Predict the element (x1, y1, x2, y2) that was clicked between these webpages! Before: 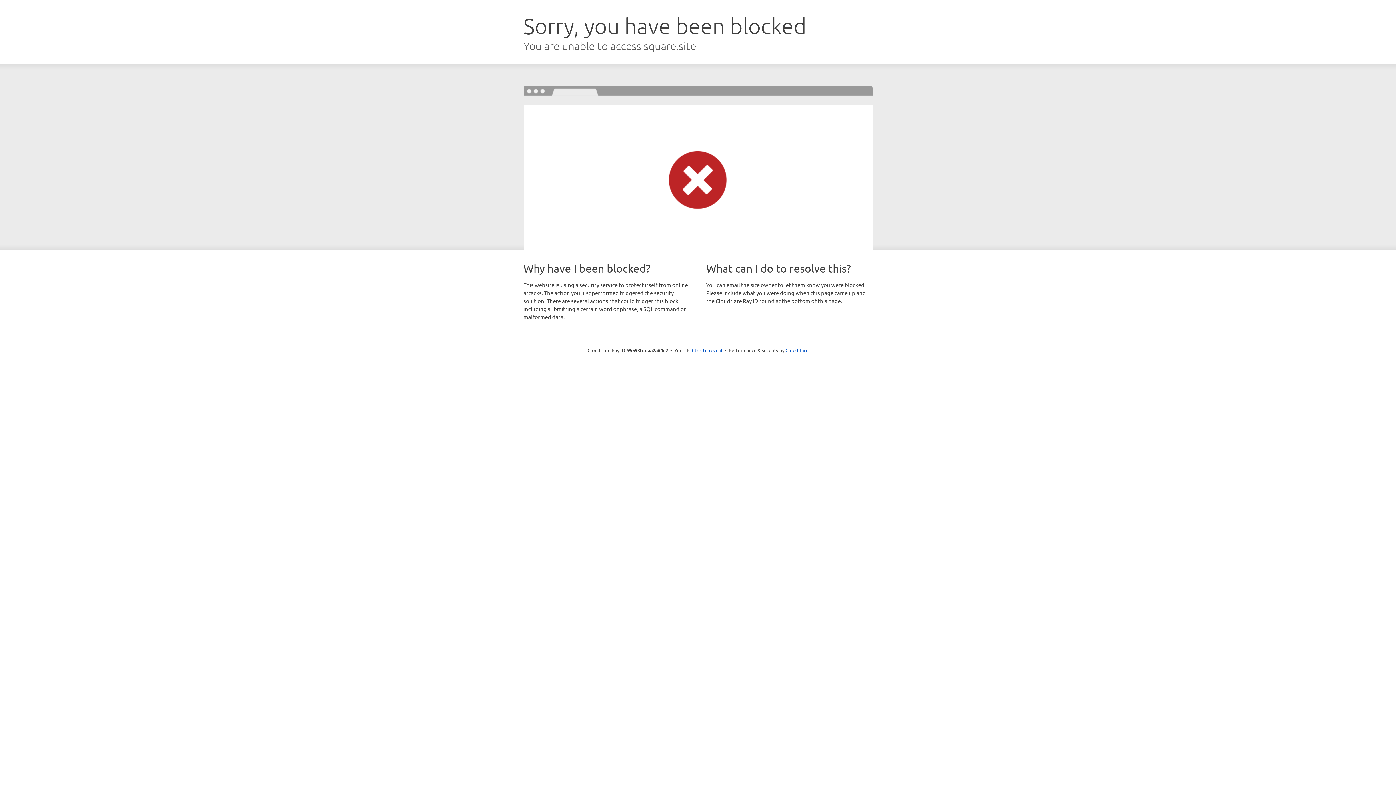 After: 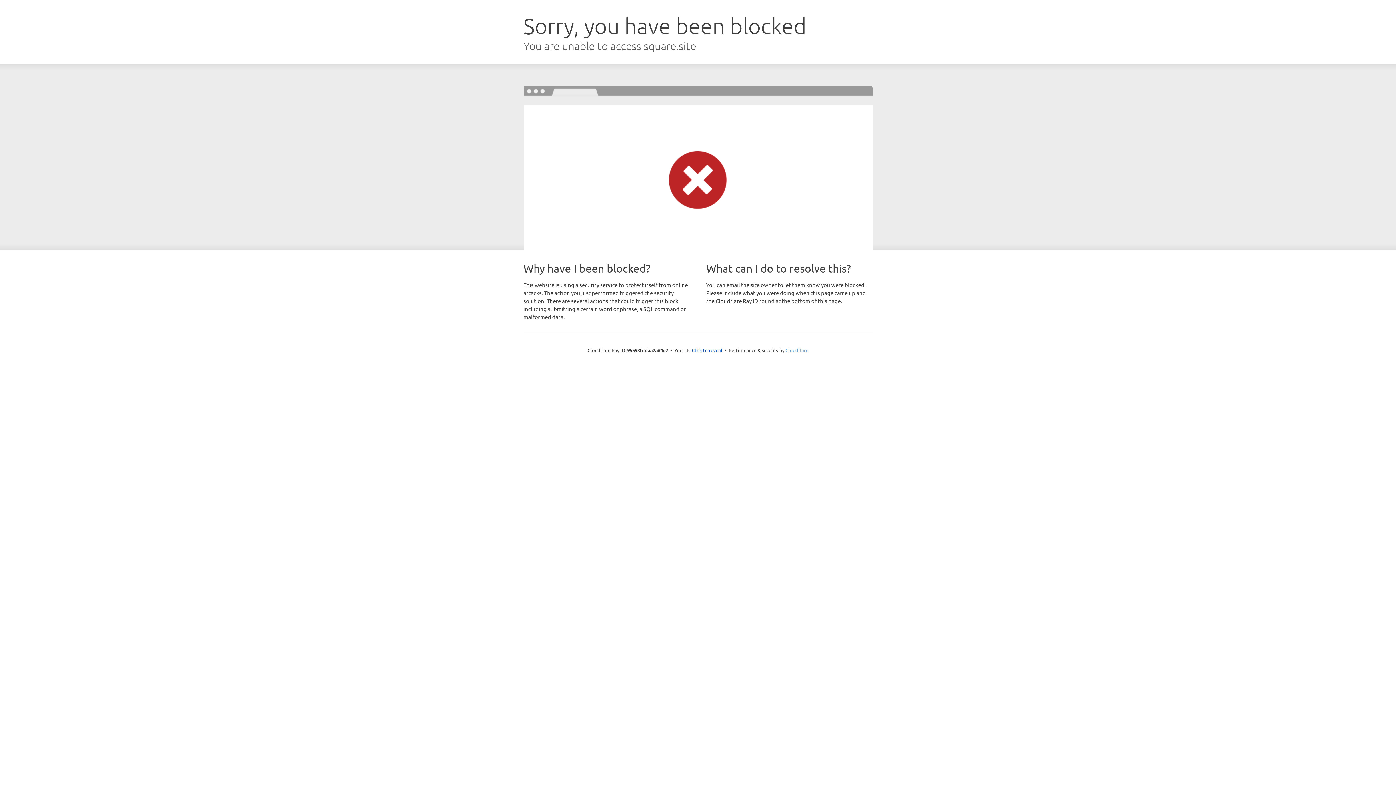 Action: bbox: (785, 347, 808, 353) label: Cloudflare